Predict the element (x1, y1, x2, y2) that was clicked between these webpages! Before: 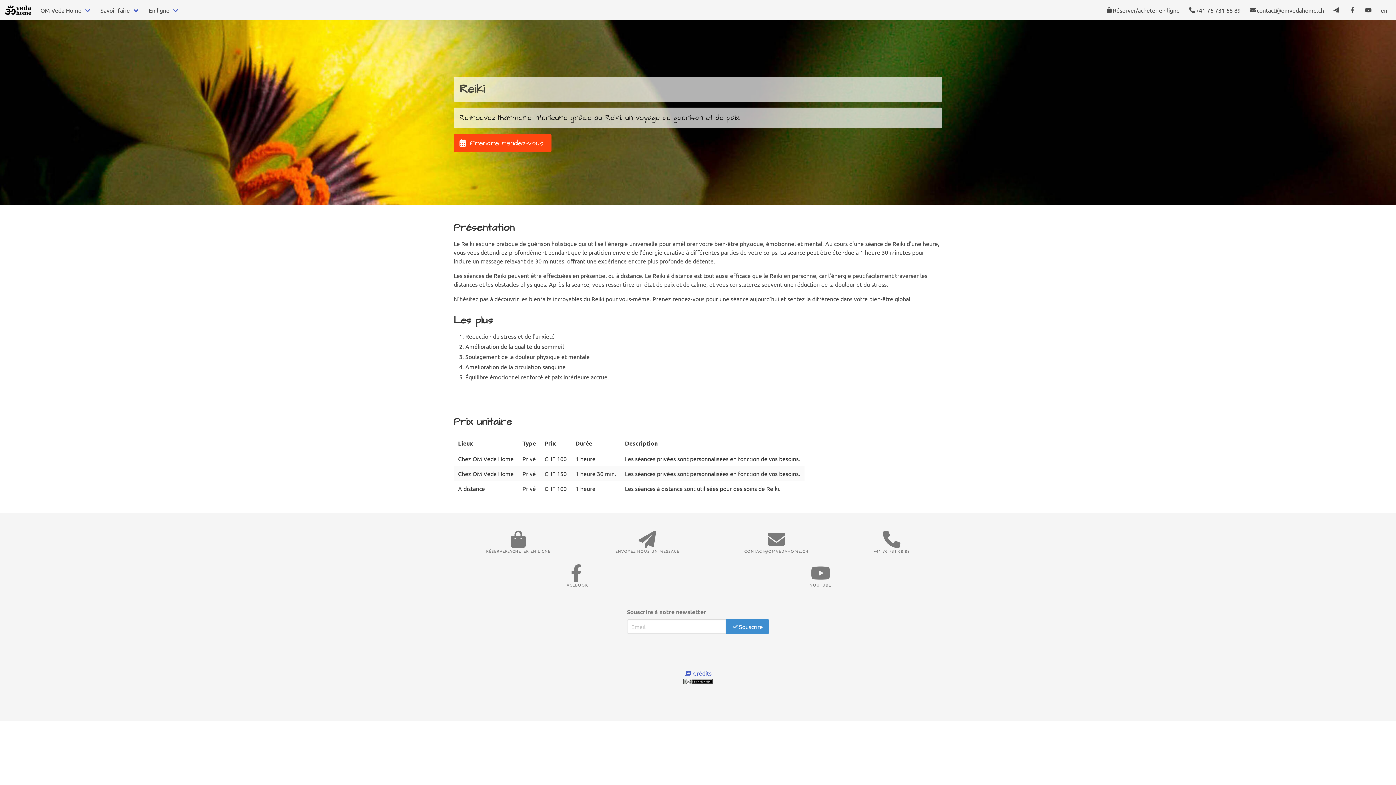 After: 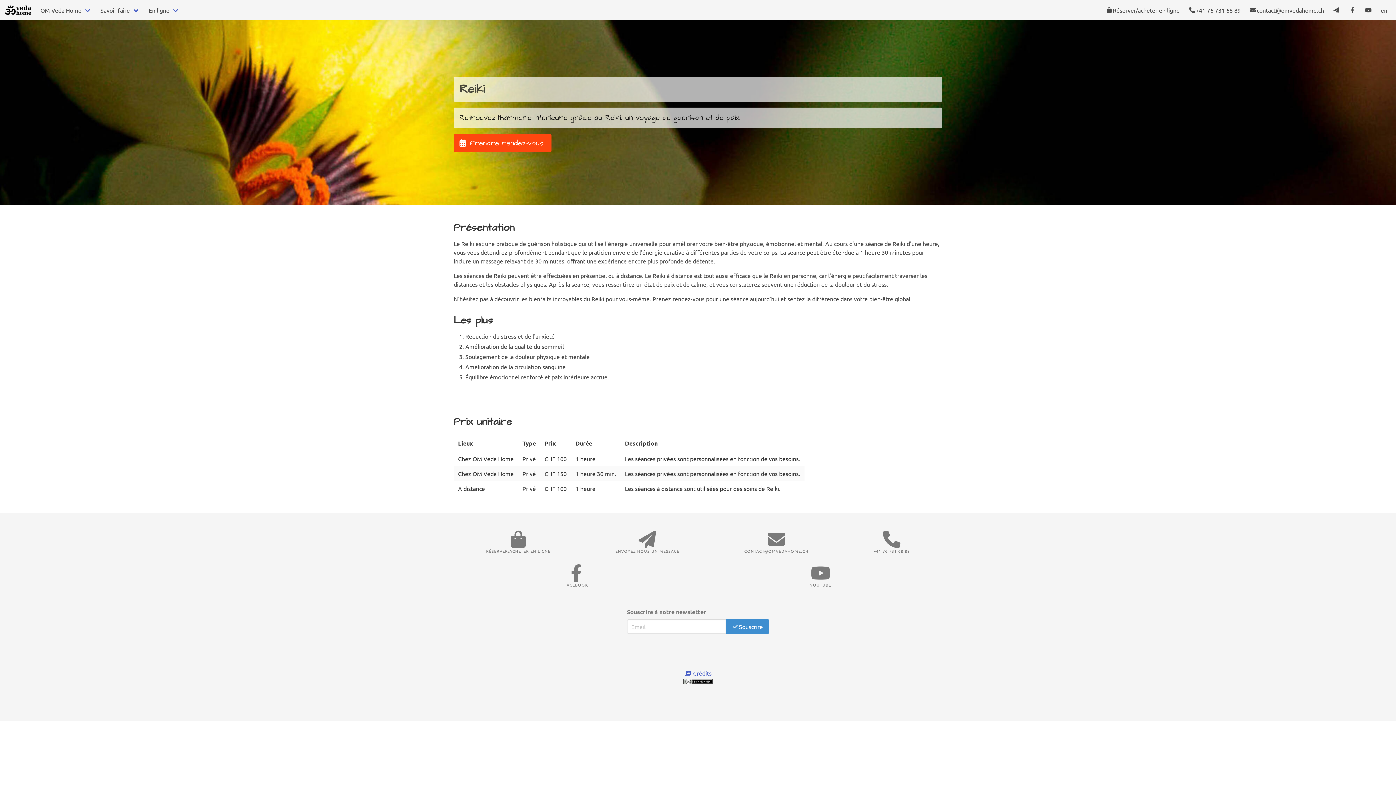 Action: bbox: (744, 530, 808, 555) label: CONTACT@OMVEDAHOME.CH